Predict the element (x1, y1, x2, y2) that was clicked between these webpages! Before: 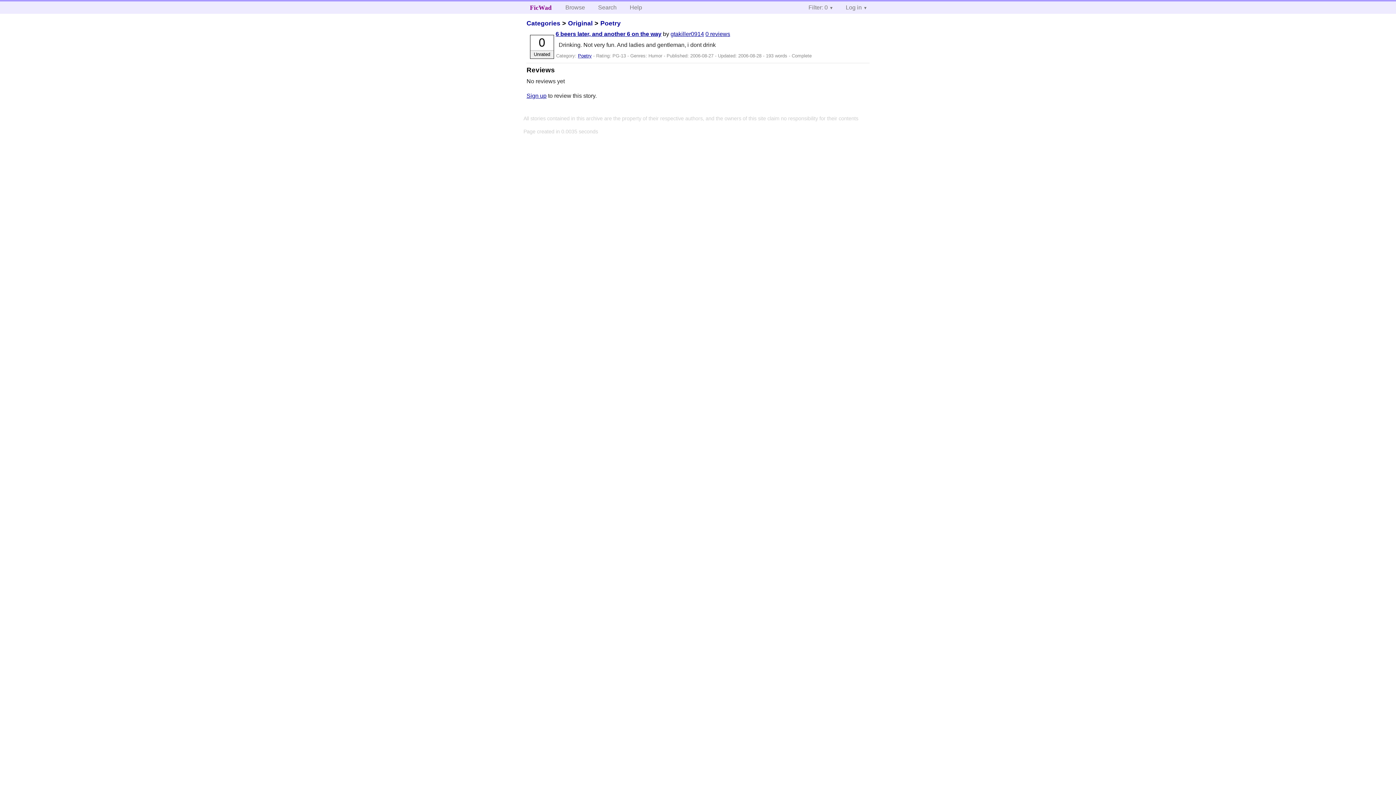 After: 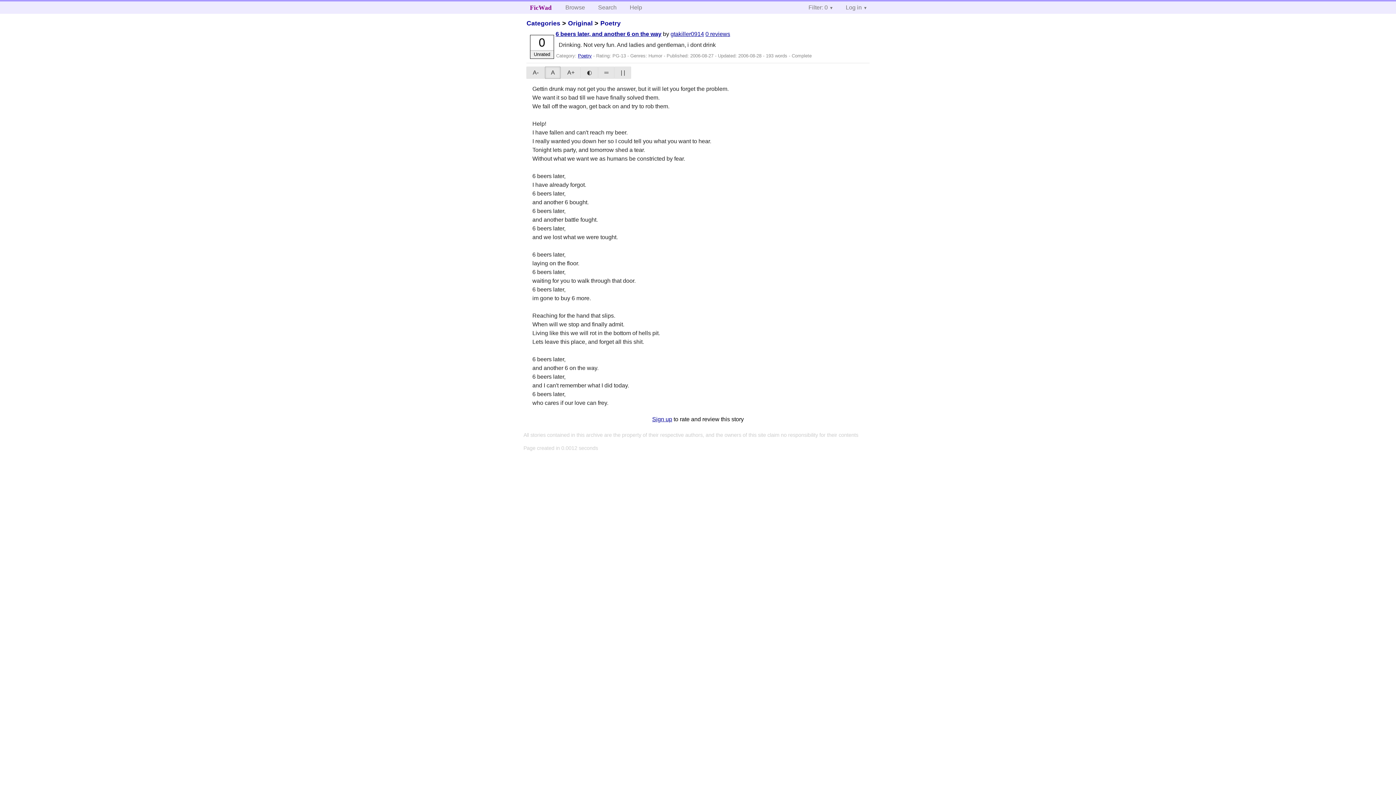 Action: label: 6 beers later, and another 6 on the way bbox: (555, 30, 661, 37)